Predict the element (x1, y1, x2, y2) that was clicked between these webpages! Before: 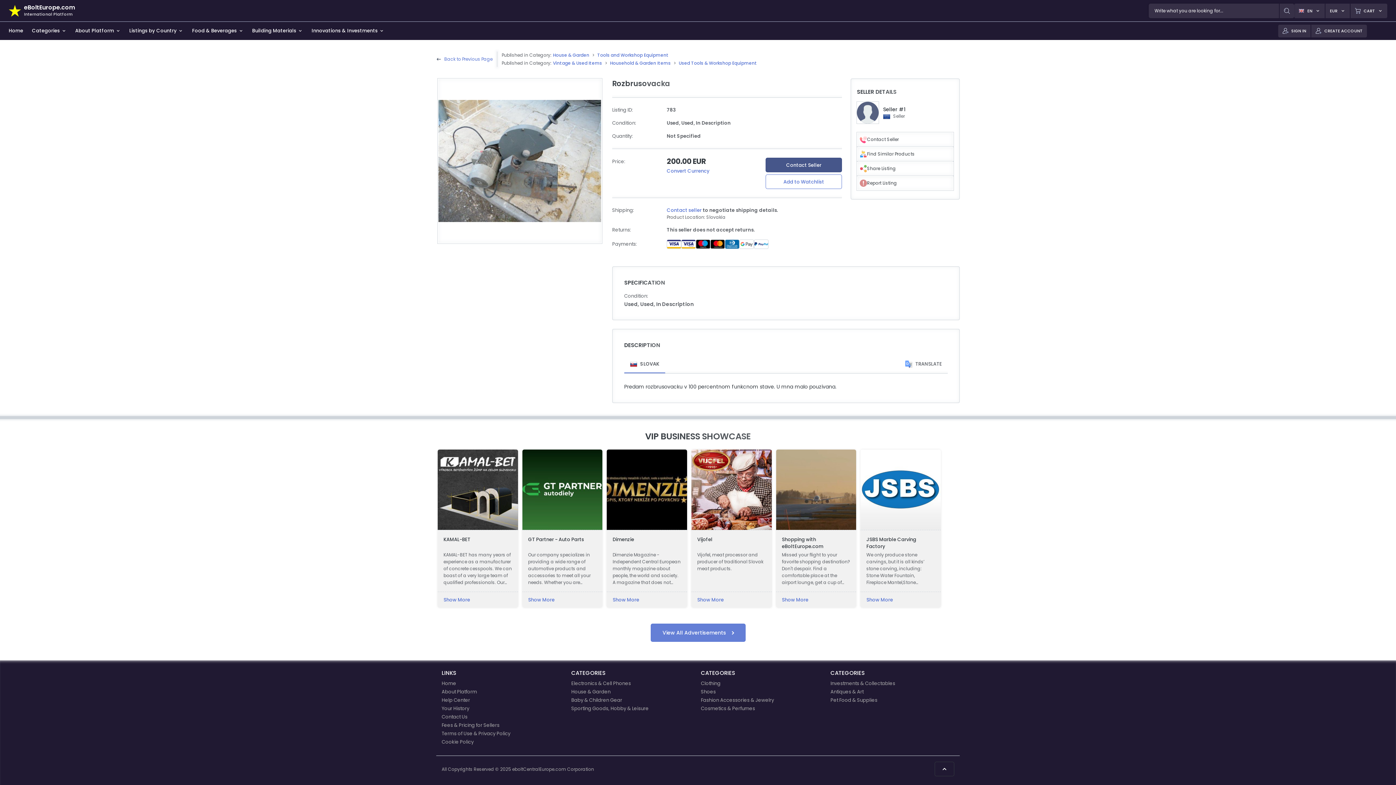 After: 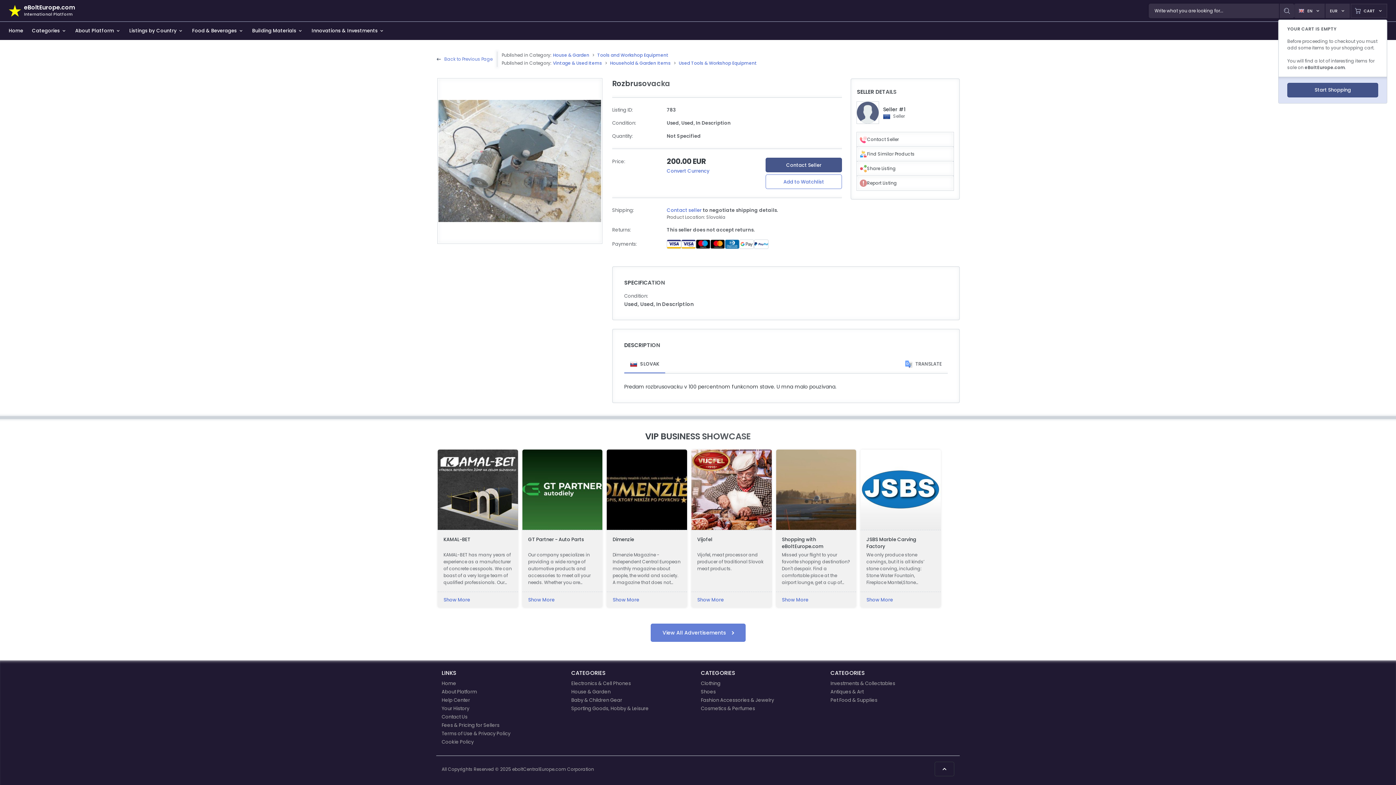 Action: label: CART bbox: (1350, 3, 1387, 18)